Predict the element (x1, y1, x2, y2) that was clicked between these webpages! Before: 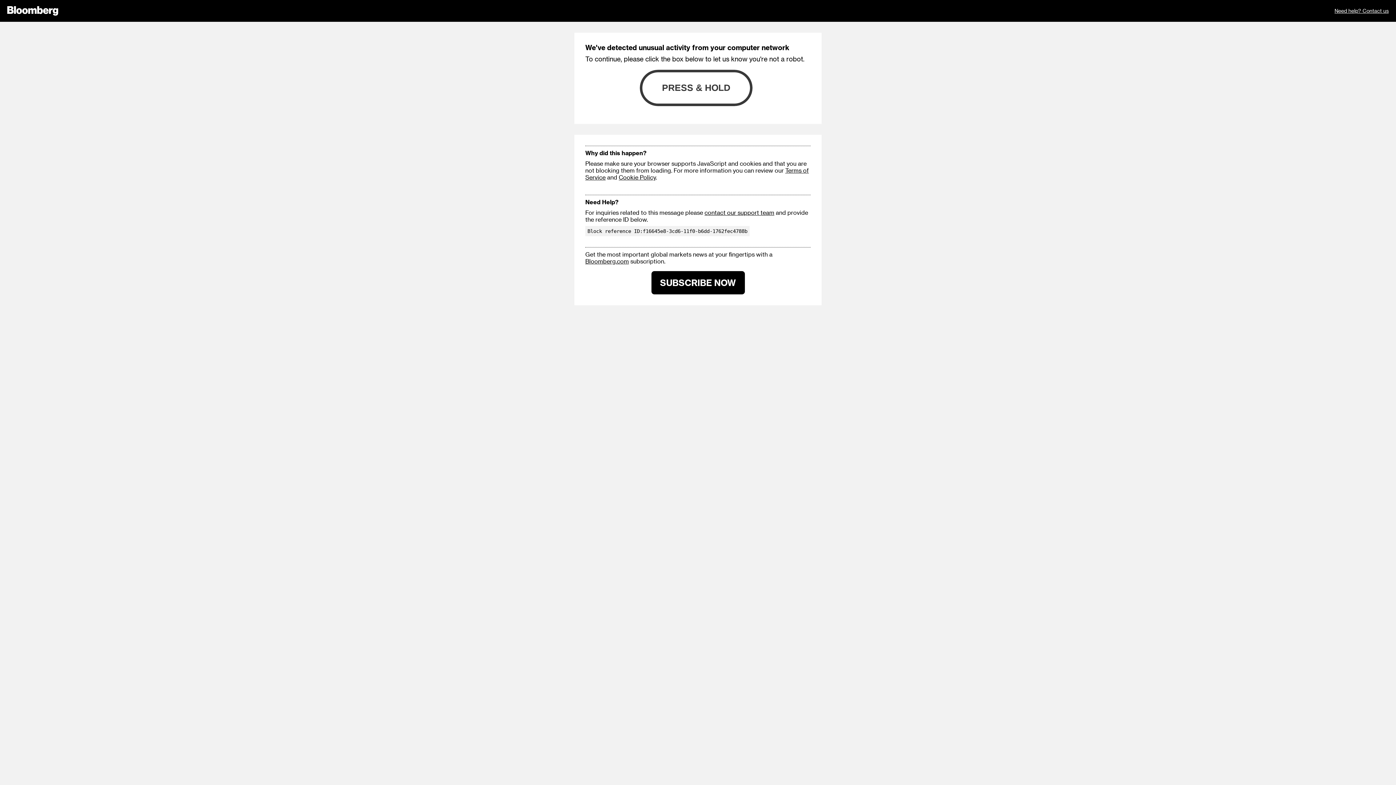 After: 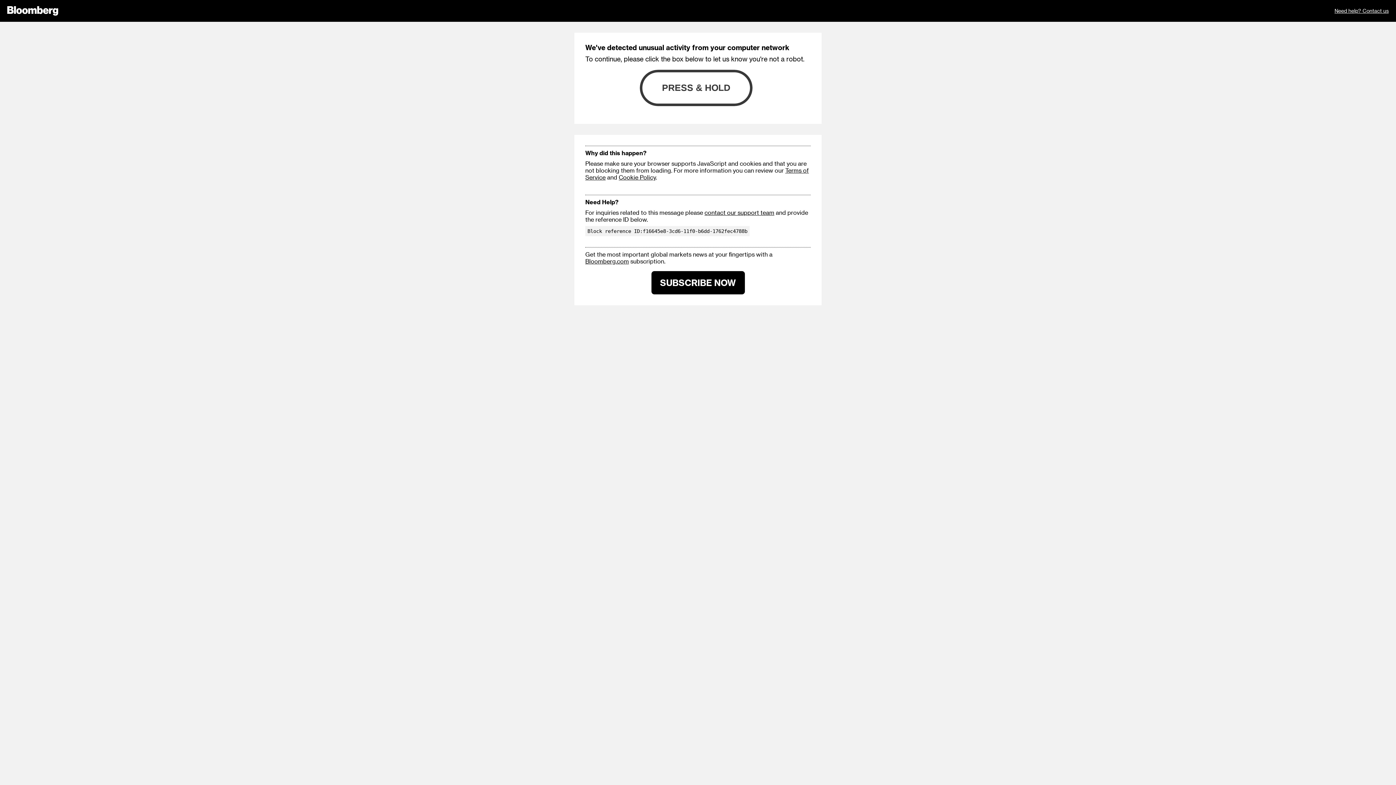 Action: label: contact our support team bbox: (704, 209, 774, 216)